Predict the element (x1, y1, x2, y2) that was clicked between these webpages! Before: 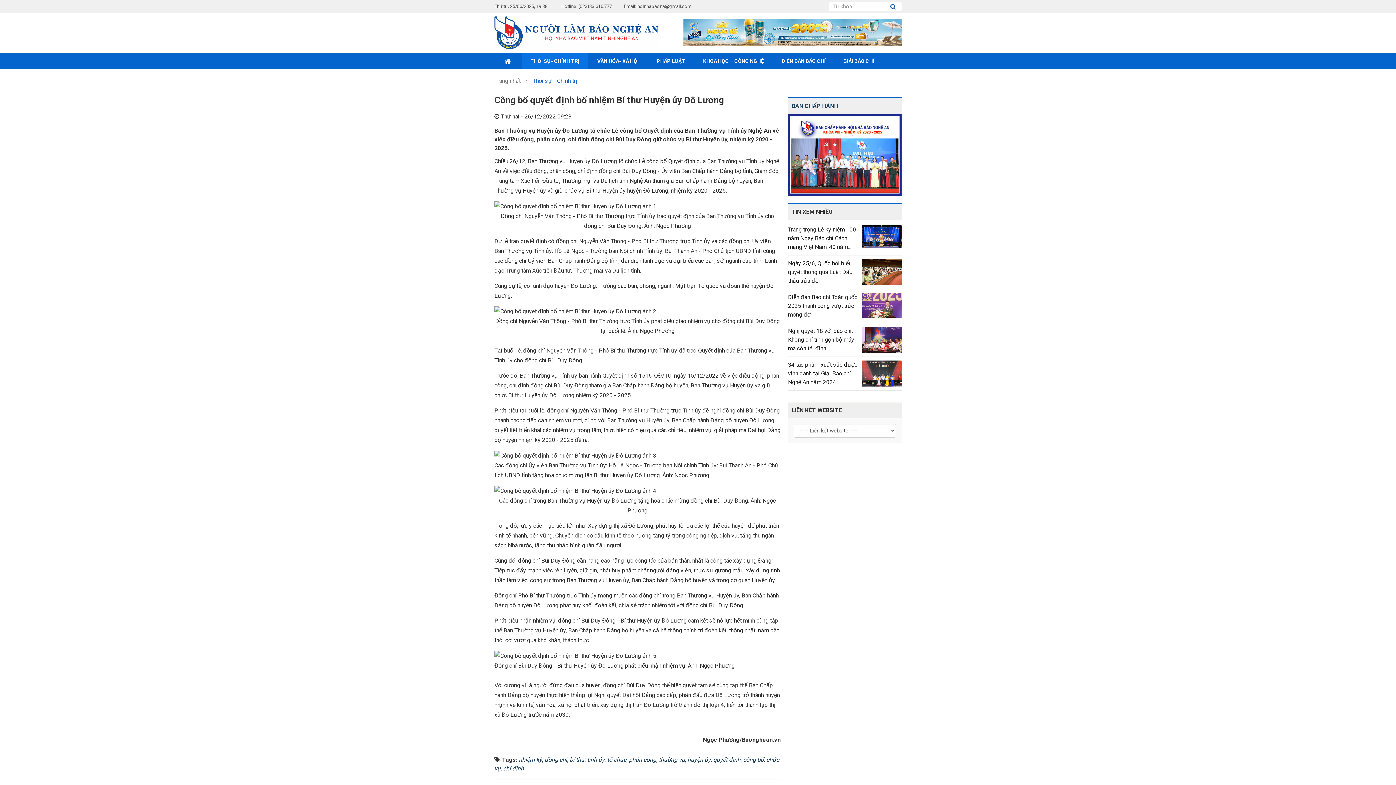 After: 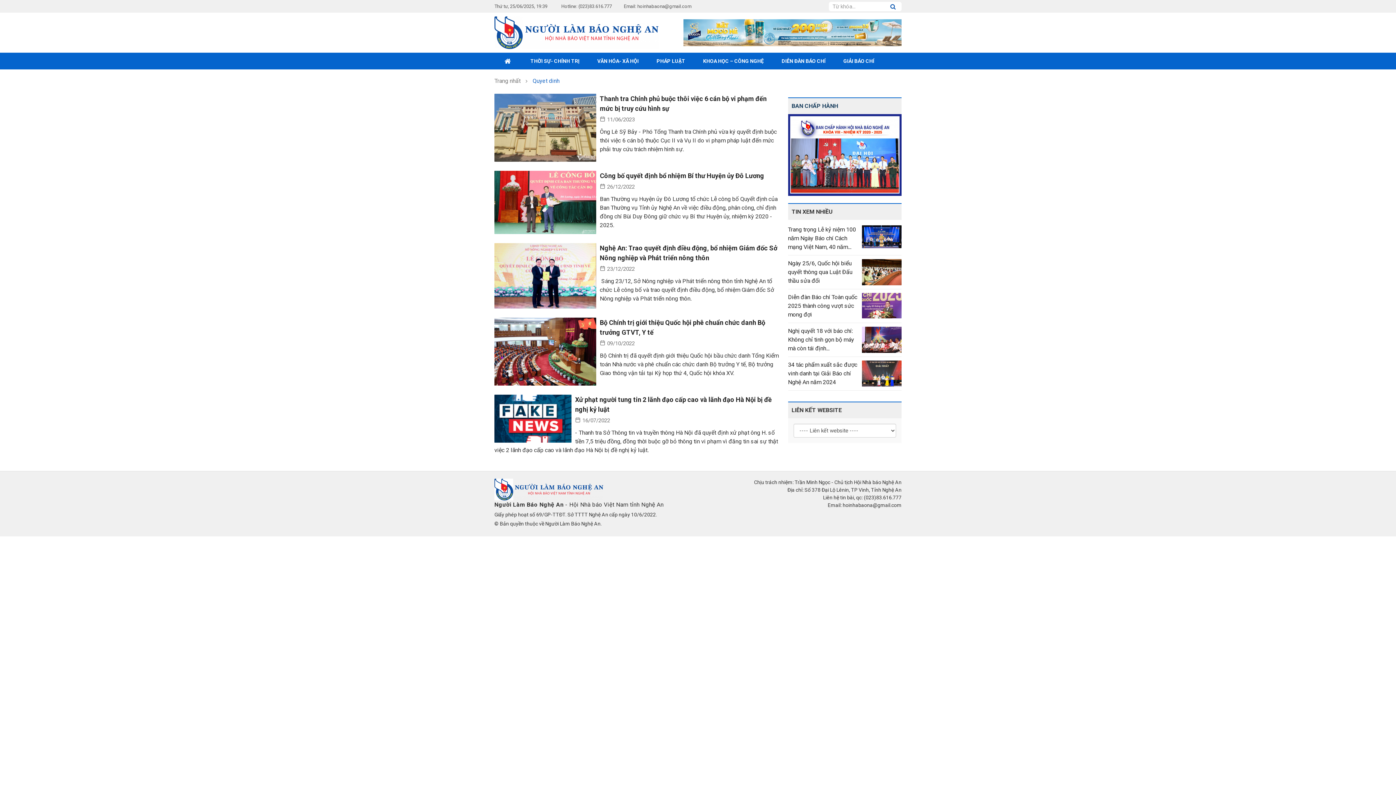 Action: bbox: (713, 756, 740, 763) label: quyết định